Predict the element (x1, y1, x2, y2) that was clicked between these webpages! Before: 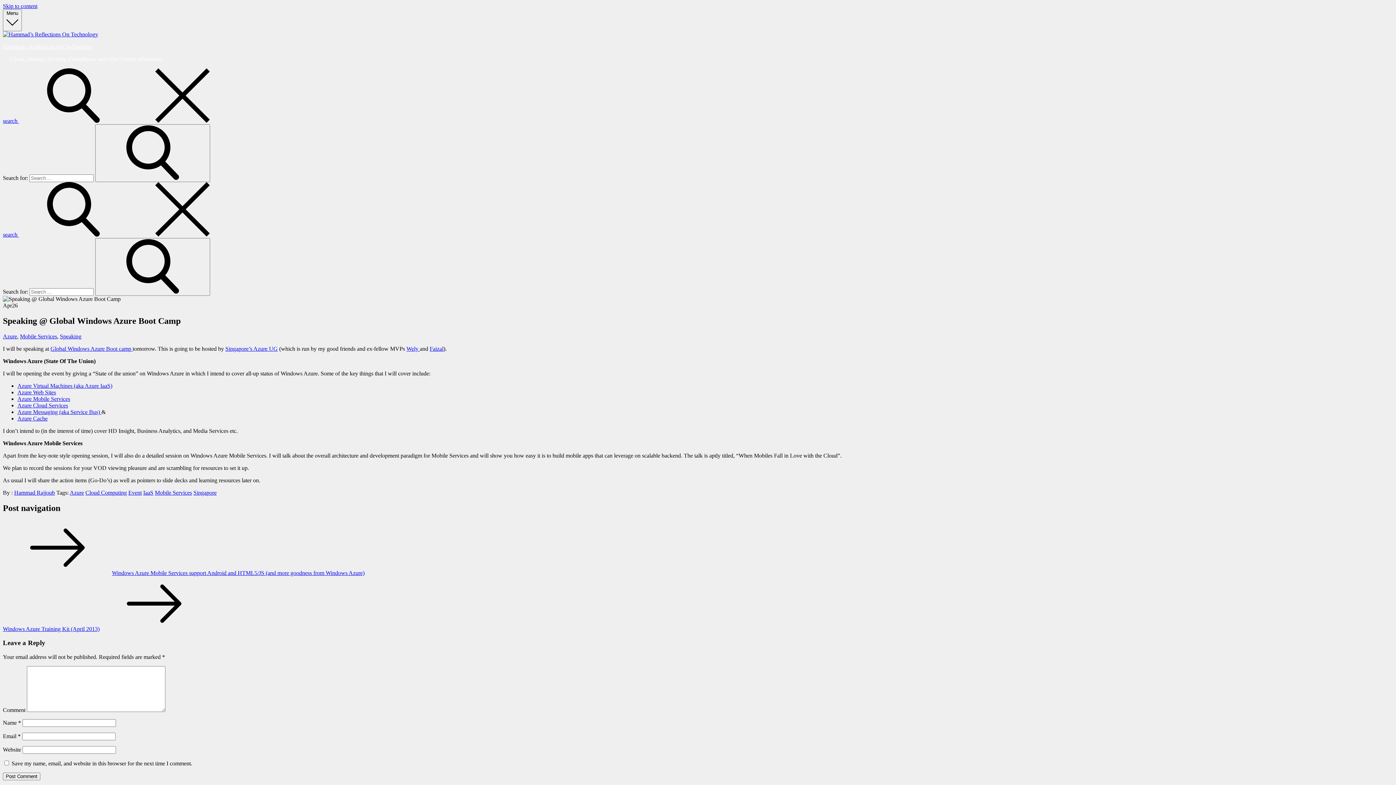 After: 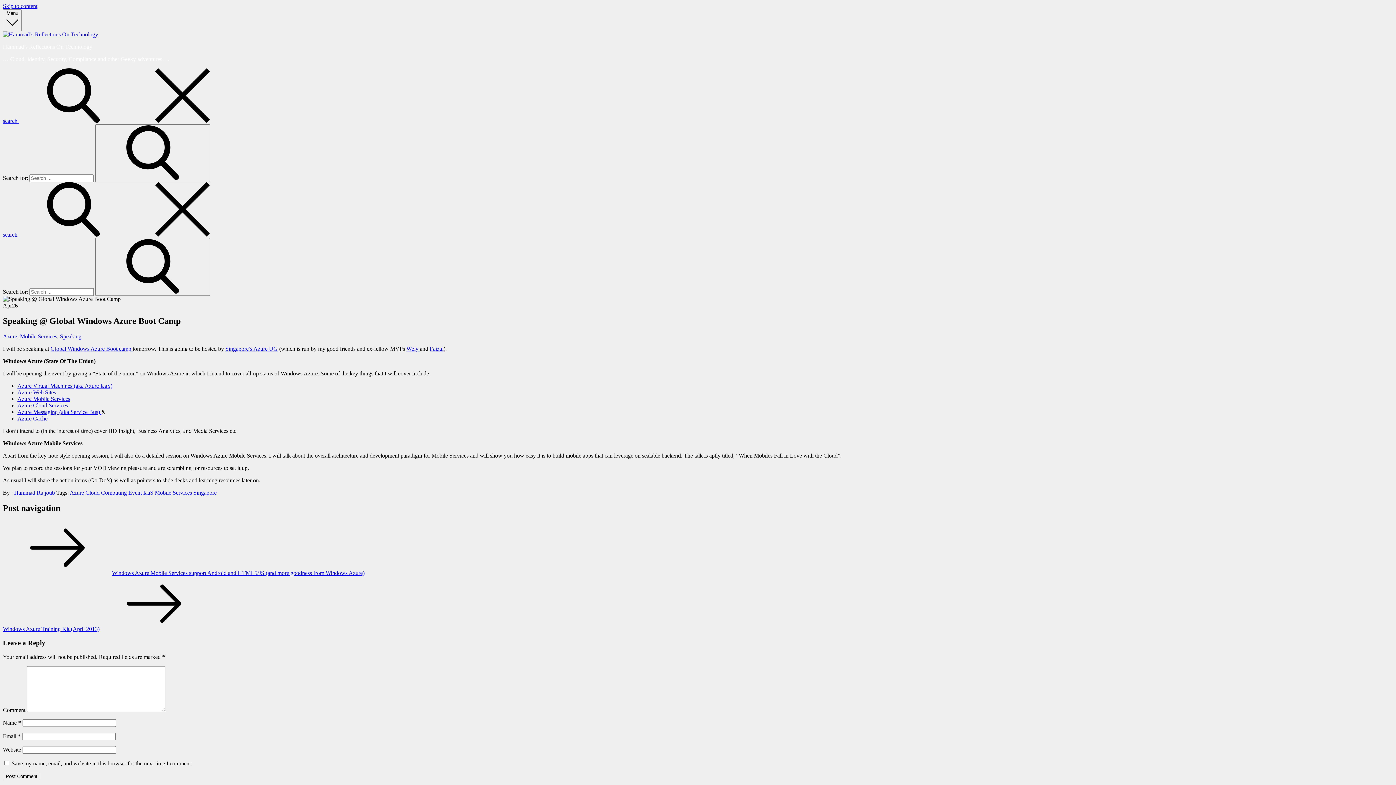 Action: bbox: (406, 345, 420, 351) label: Wely 